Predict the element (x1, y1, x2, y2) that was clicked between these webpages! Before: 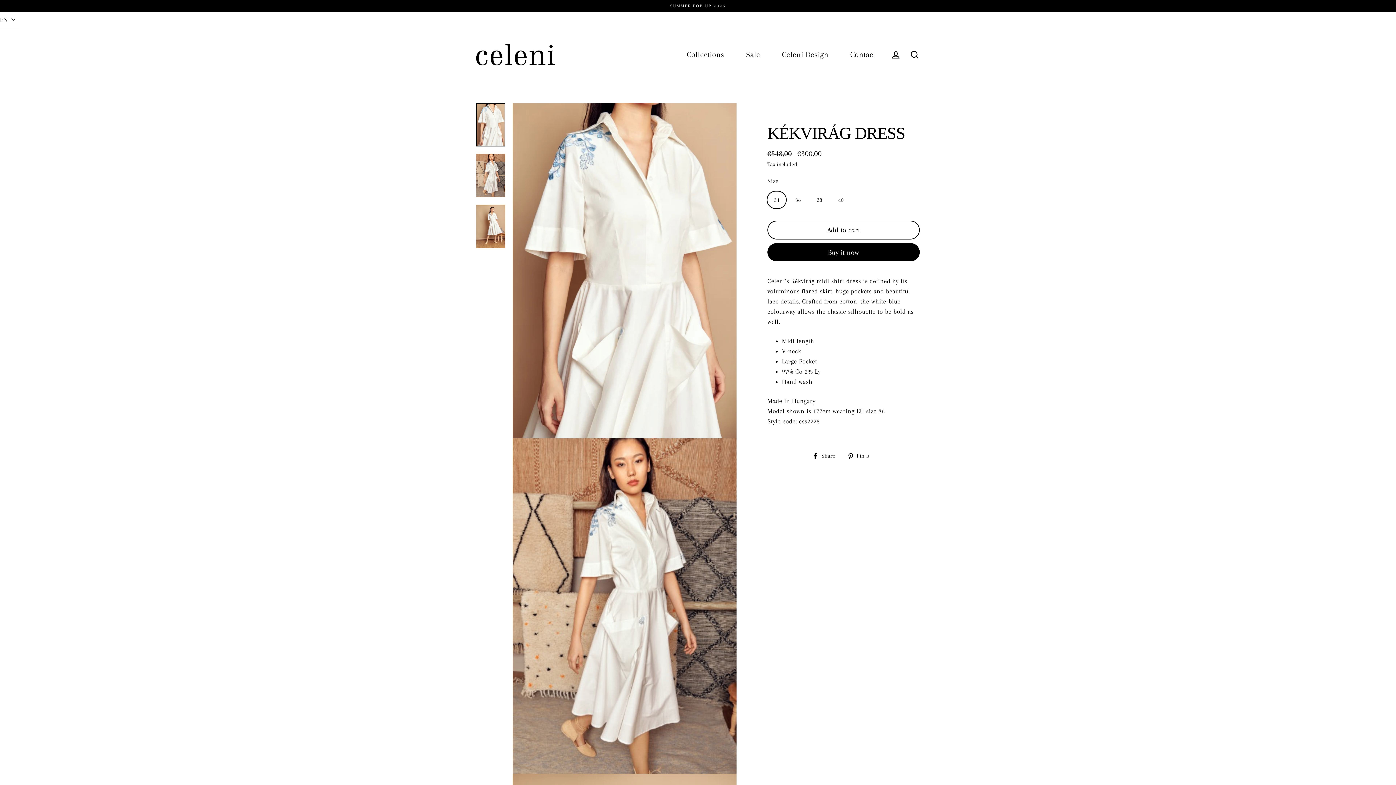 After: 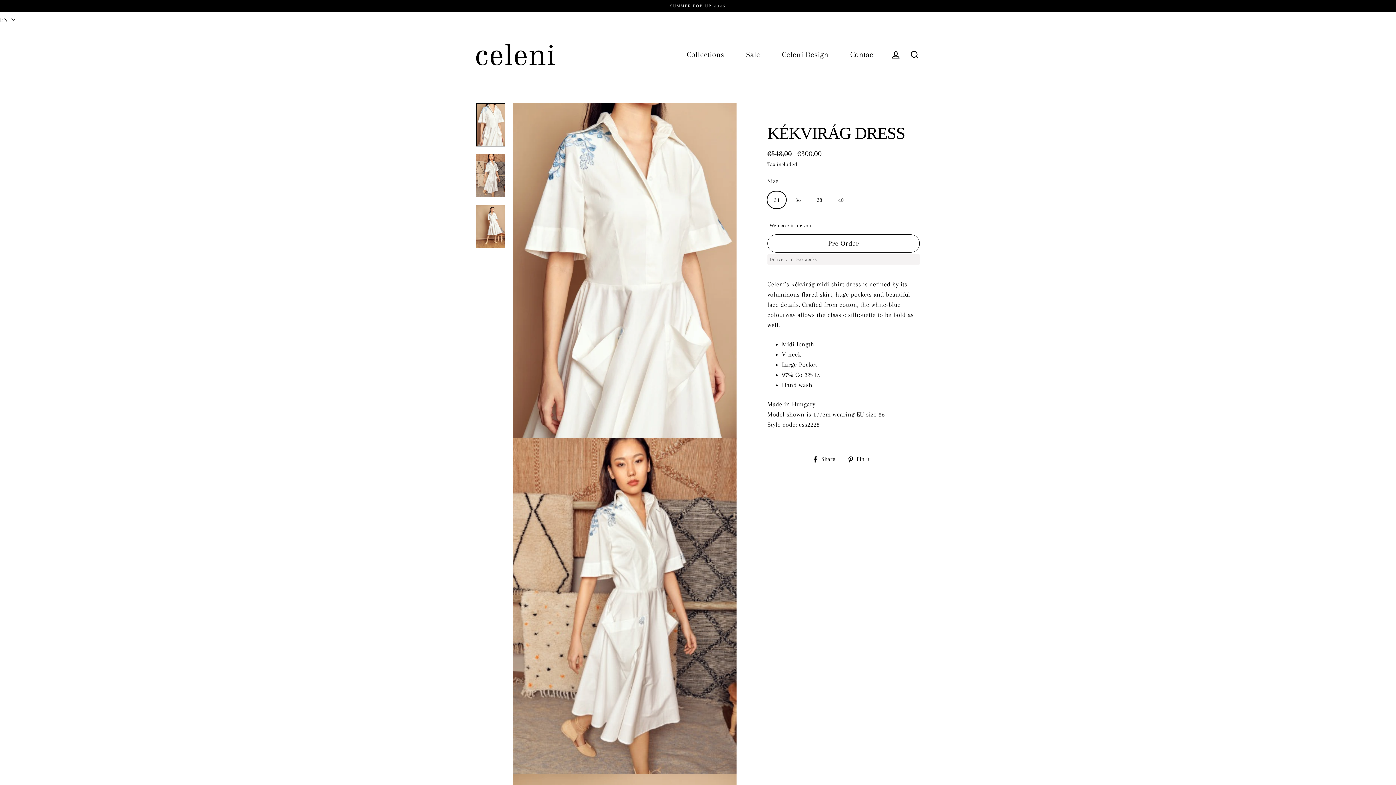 Action: bbox: (767, 220, 920, 239) label: Add to cart